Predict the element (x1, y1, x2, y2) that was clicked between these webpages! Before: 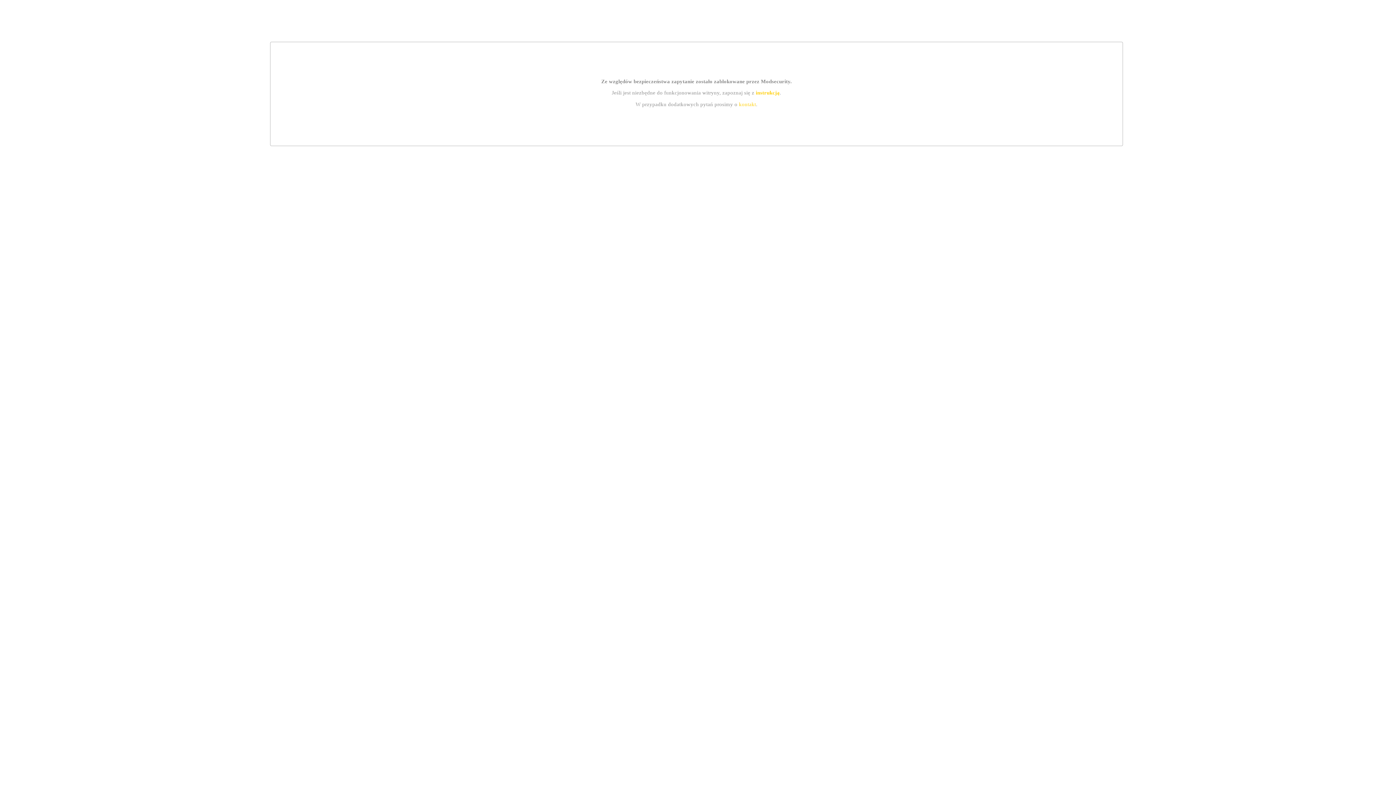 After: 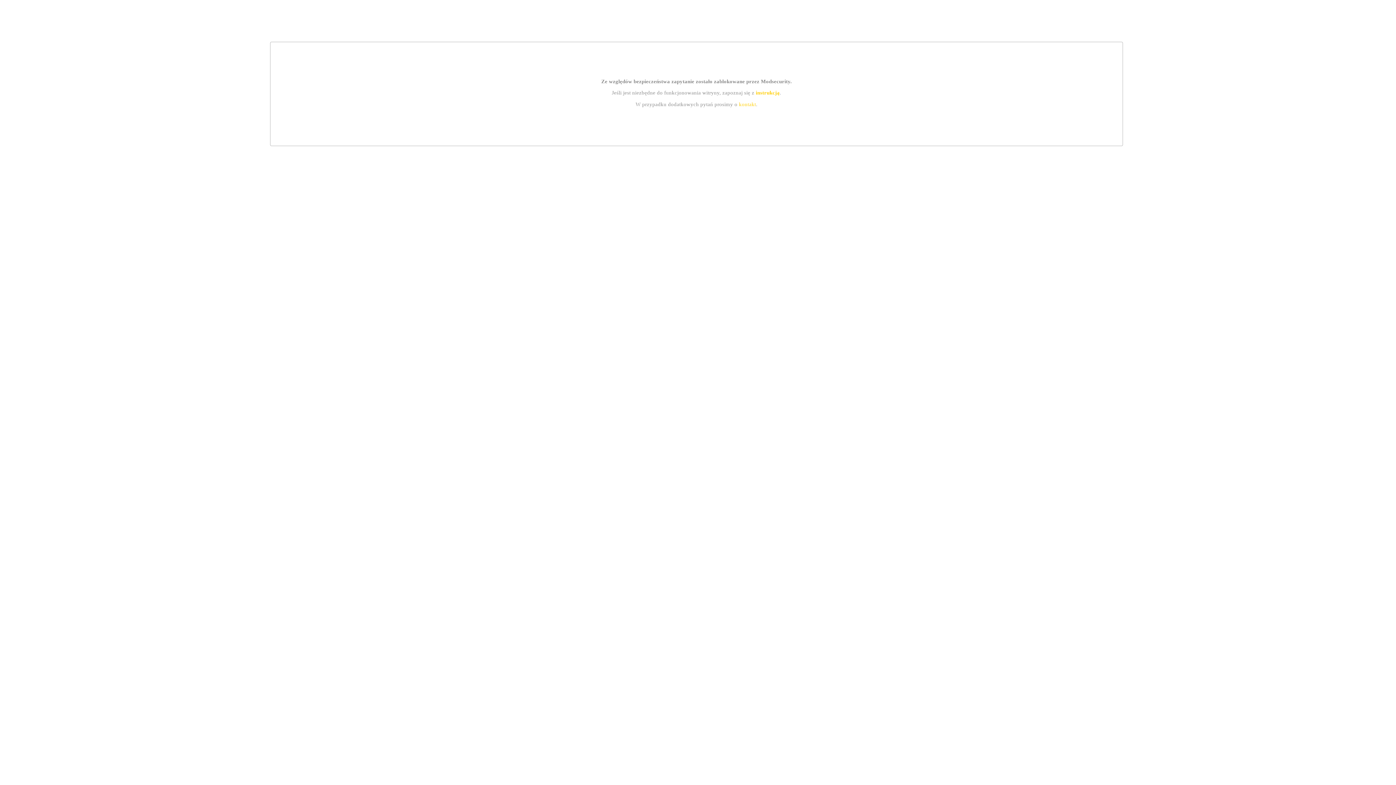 Action: label: instrukcją bbox: (755, 89, 779, 95)